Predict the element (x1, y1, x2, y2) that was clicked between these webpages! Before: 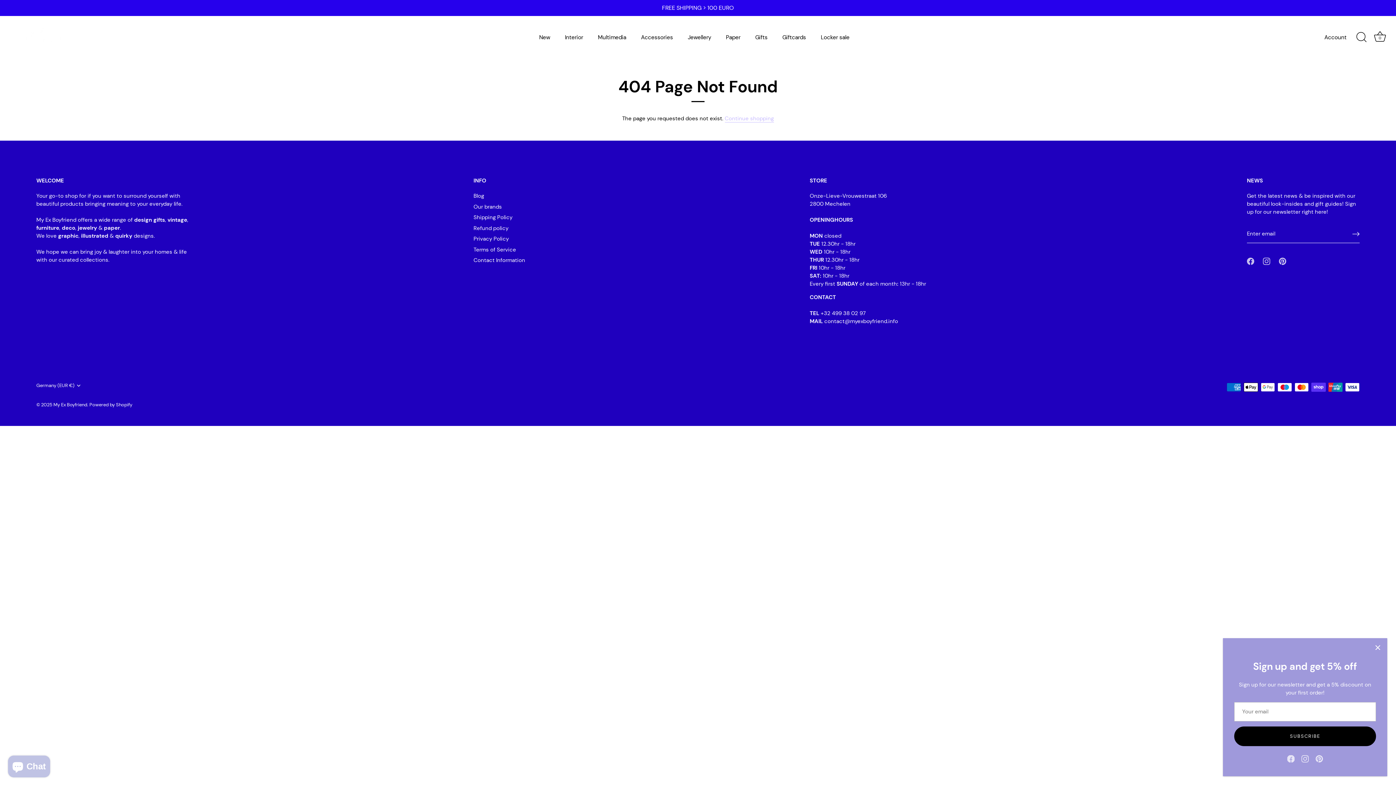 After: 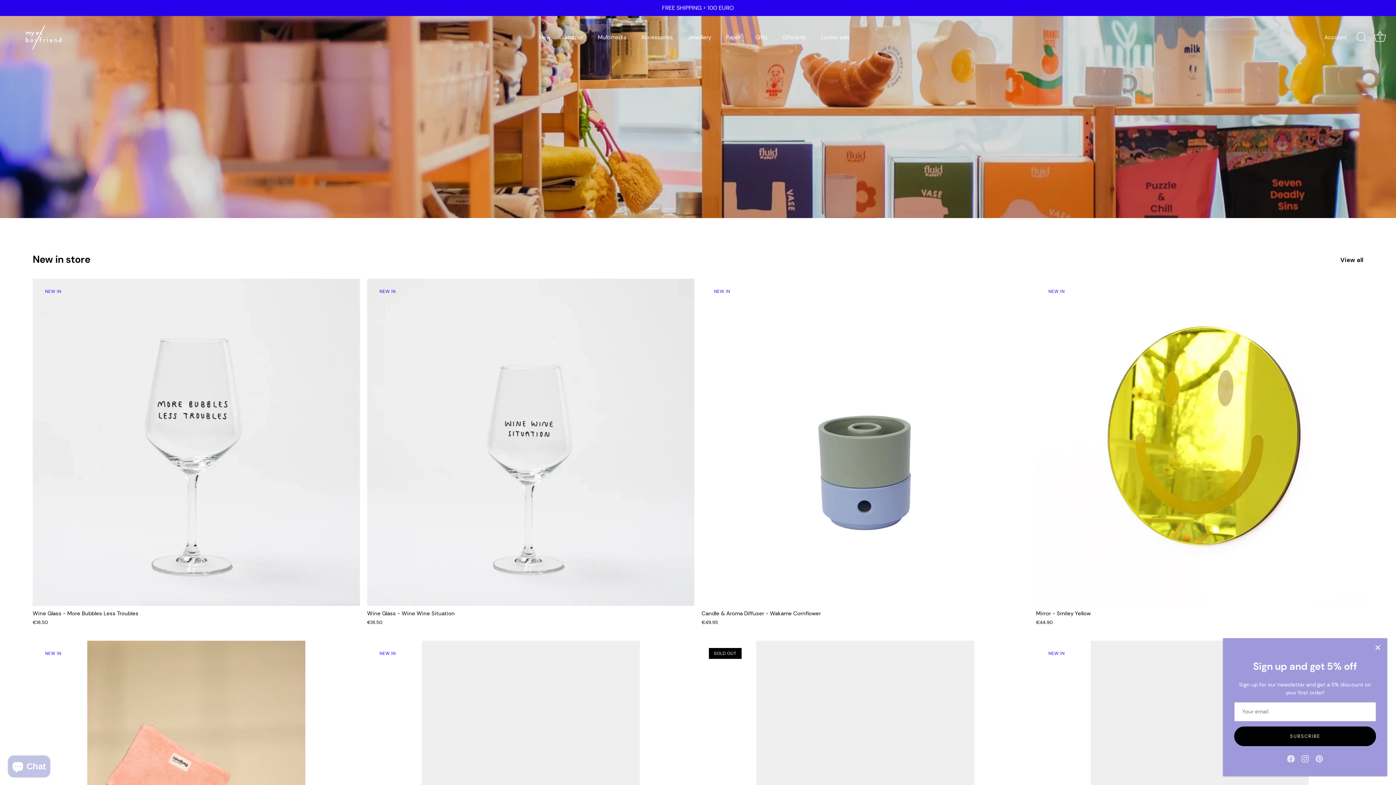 Action: bbox: (7, 23, 98, 51)